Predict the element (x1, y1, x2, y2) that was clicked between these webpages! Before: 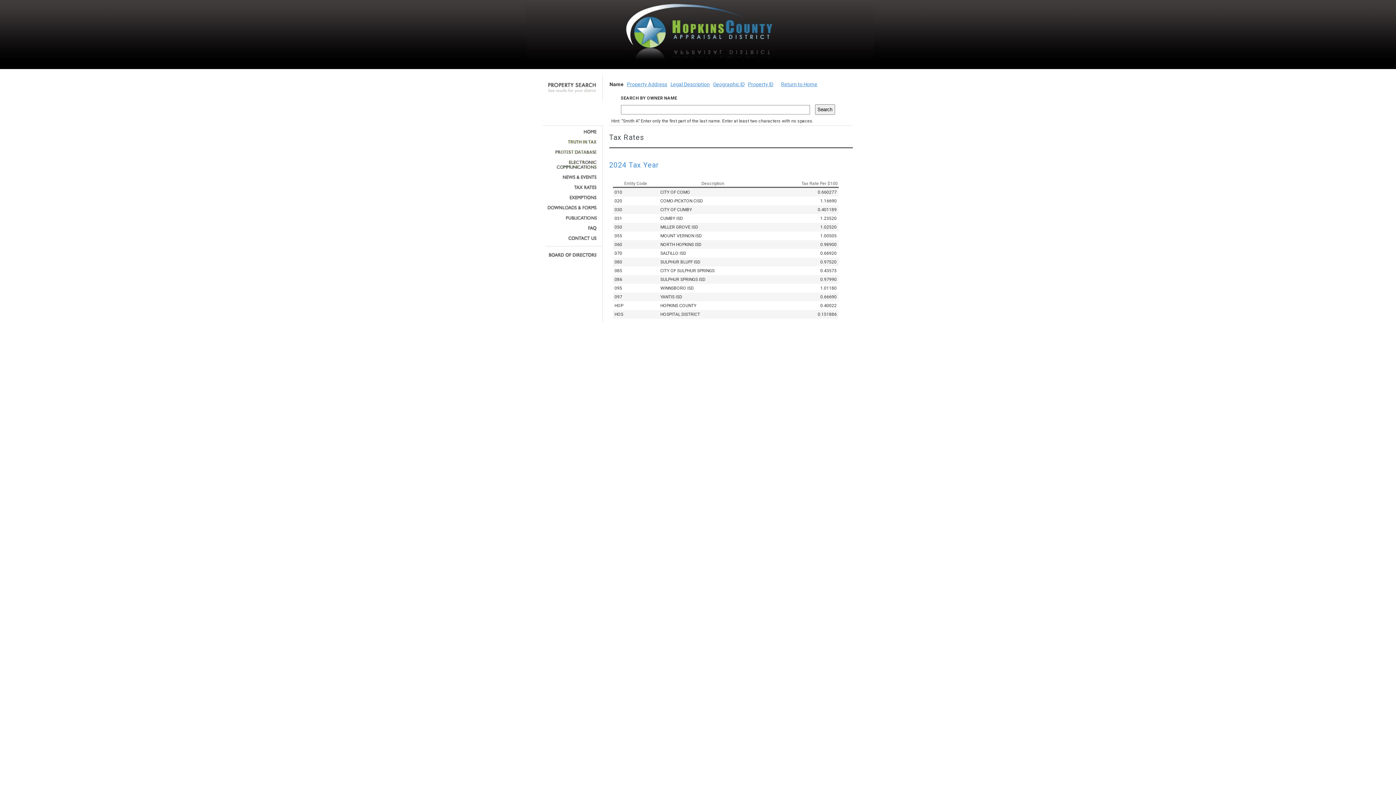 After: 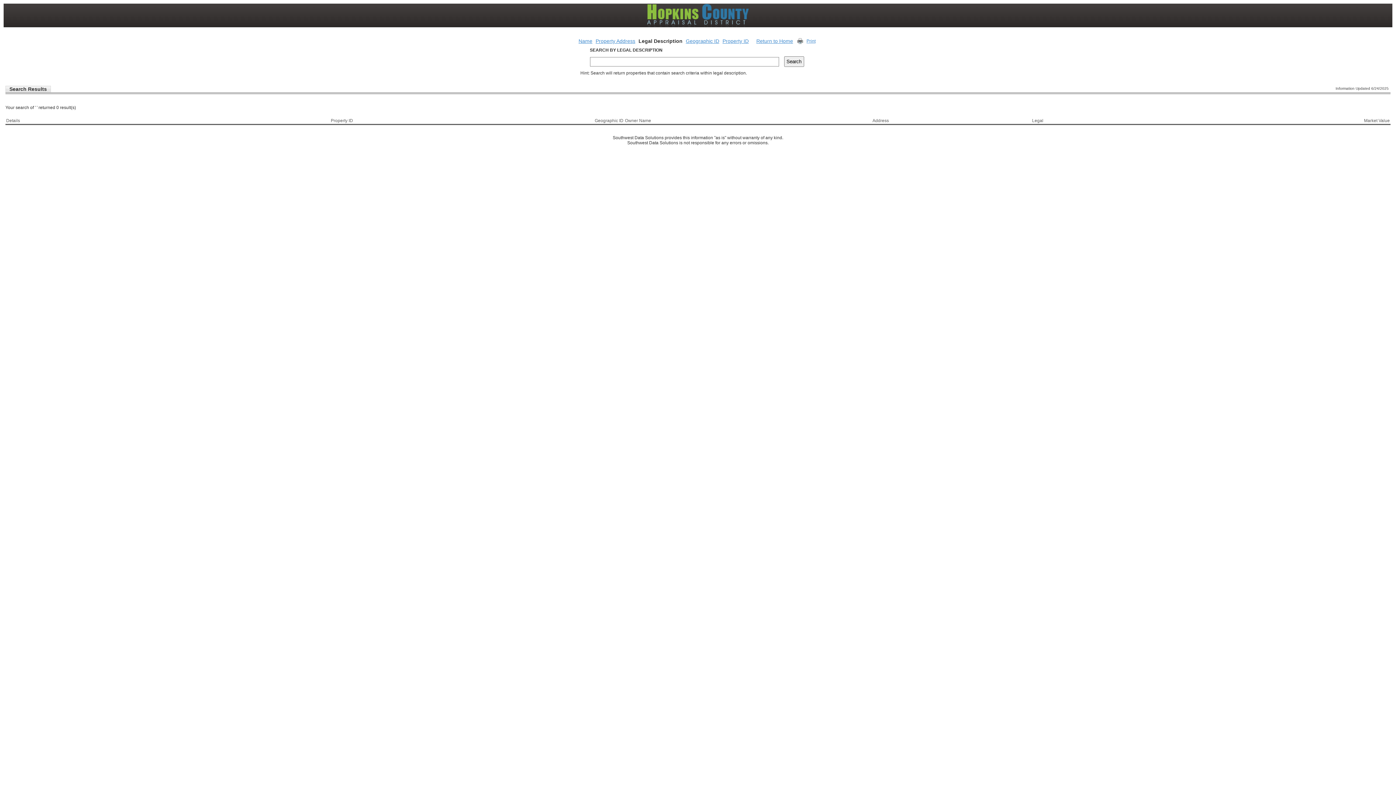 Action: bbox: (670, 81, 710, 87) label: Legal Description